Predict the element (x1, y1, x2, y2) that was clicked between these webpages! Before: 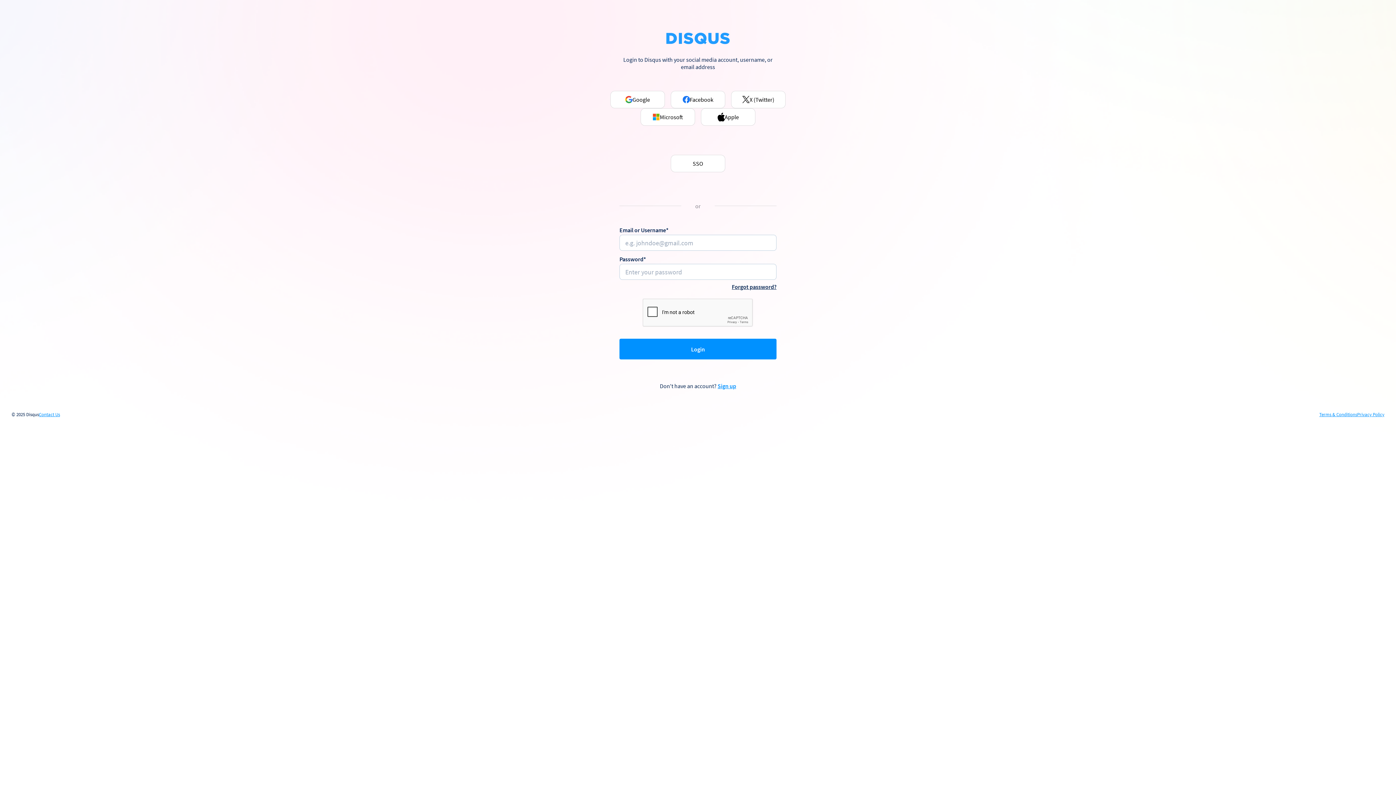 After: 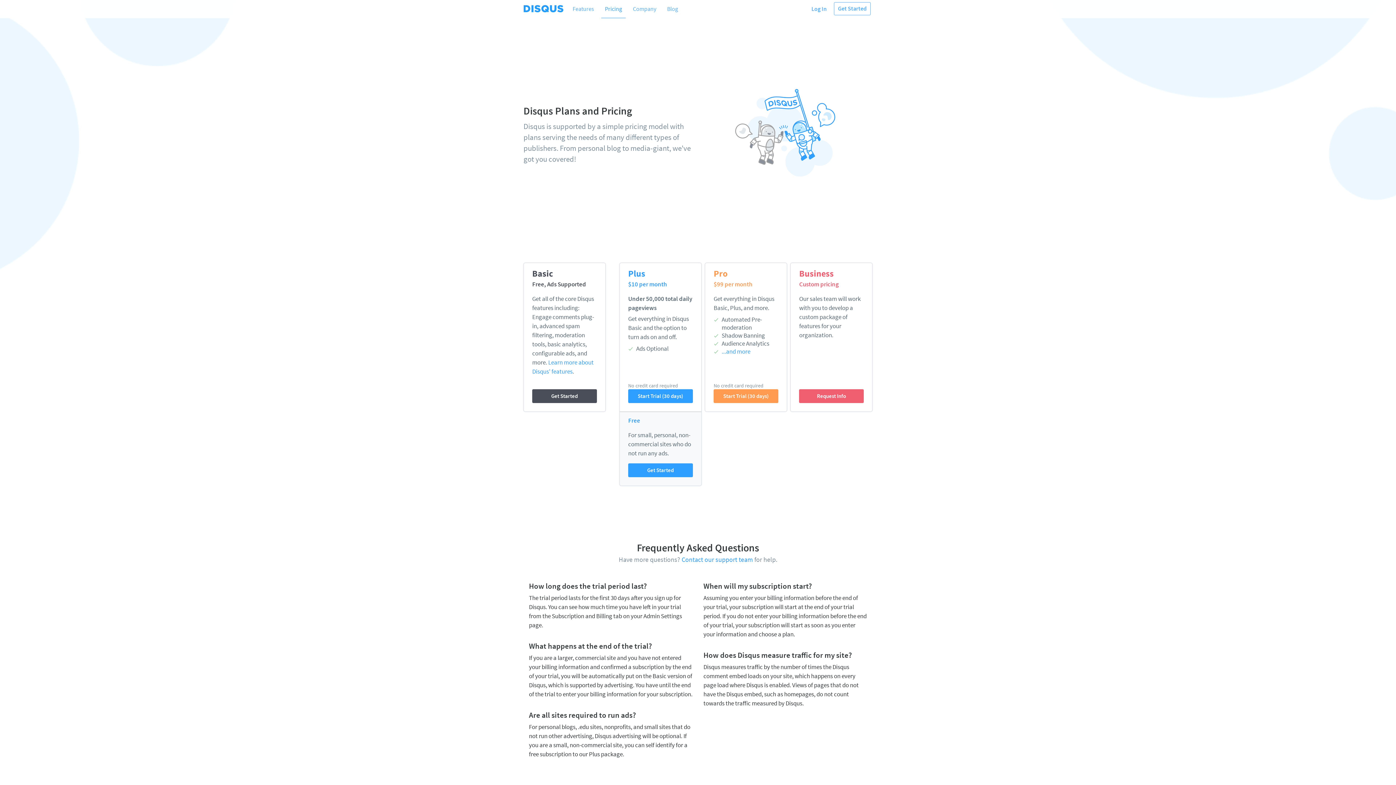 Action: label: Sign up bbox: (717, 382, 736, 389)